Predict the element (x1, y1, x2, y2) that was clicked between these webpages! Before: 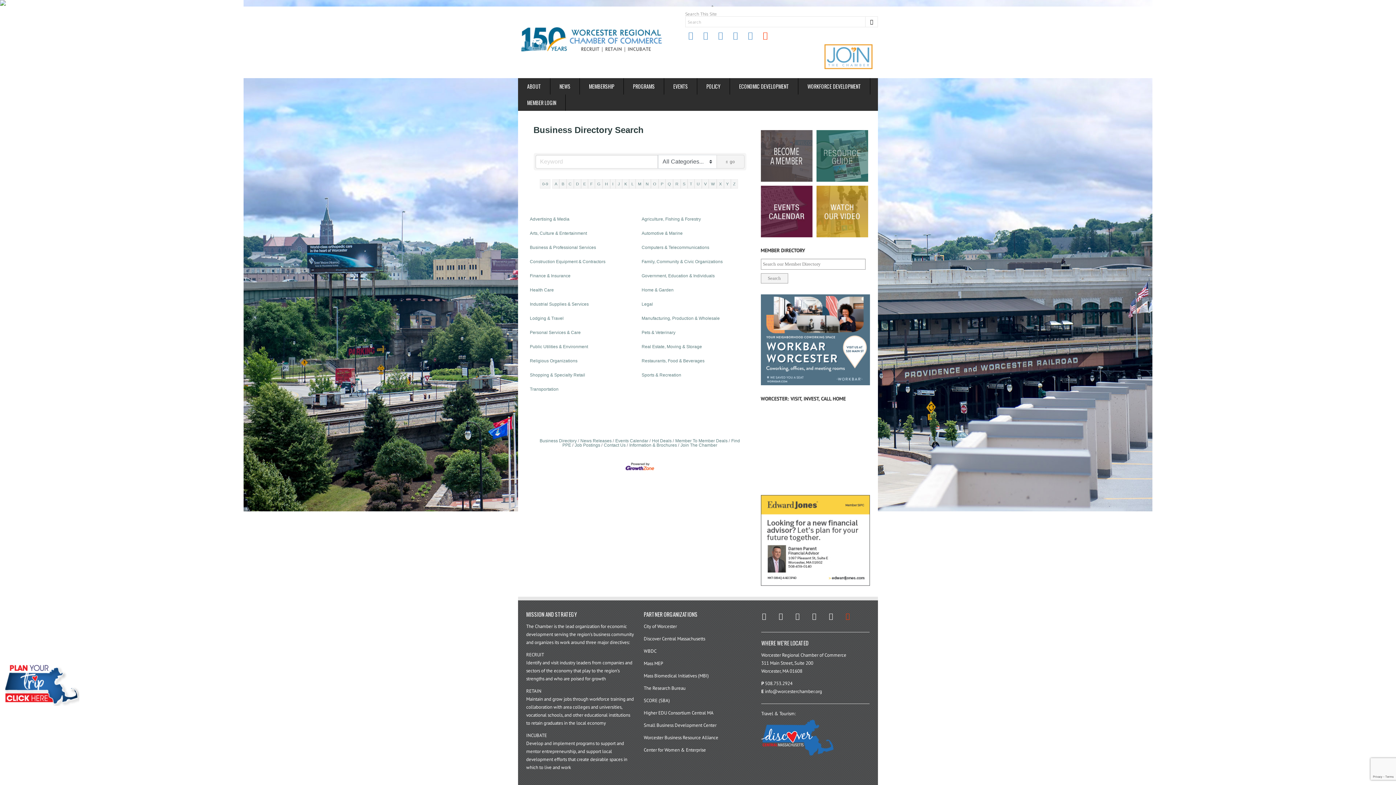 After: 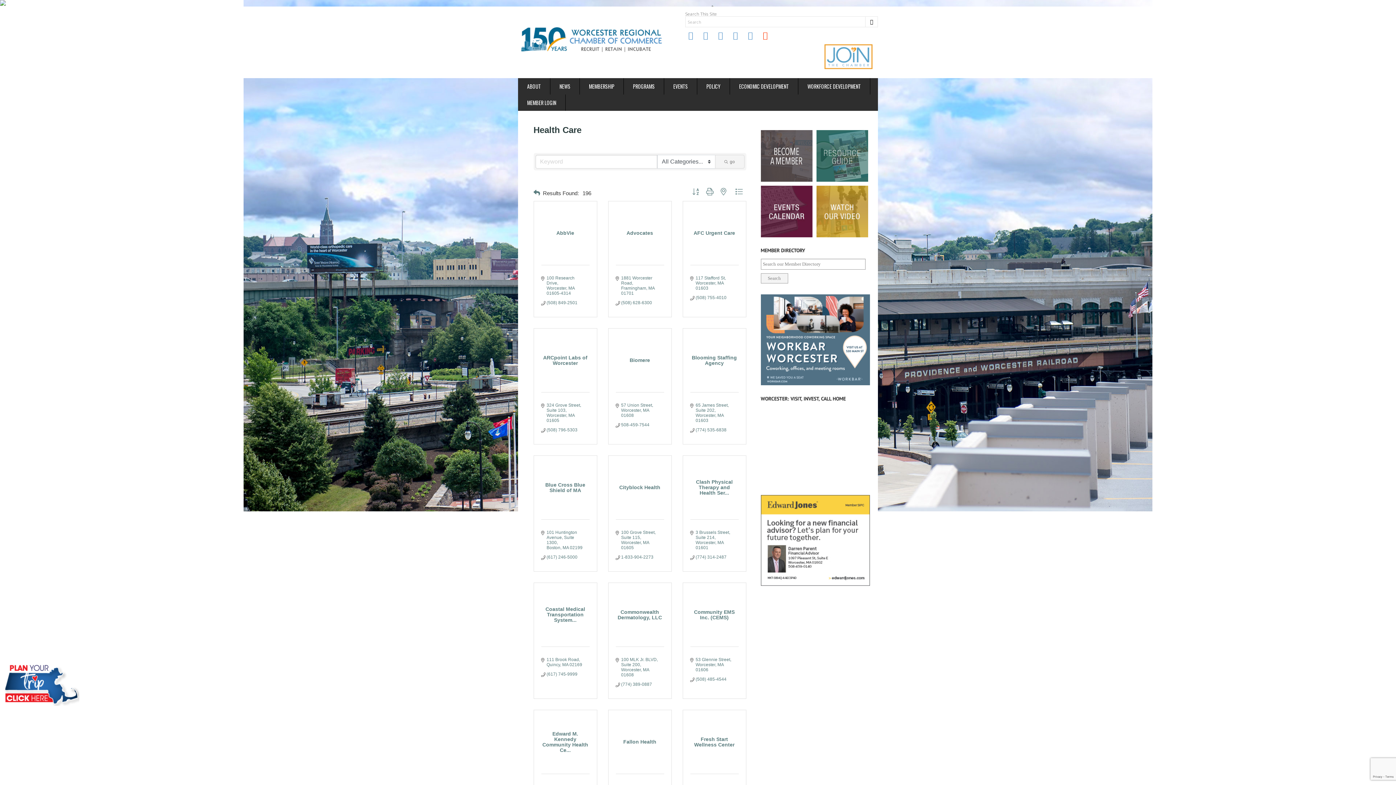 Action: bbox: (530, 286, 554, 293) label: Health Care